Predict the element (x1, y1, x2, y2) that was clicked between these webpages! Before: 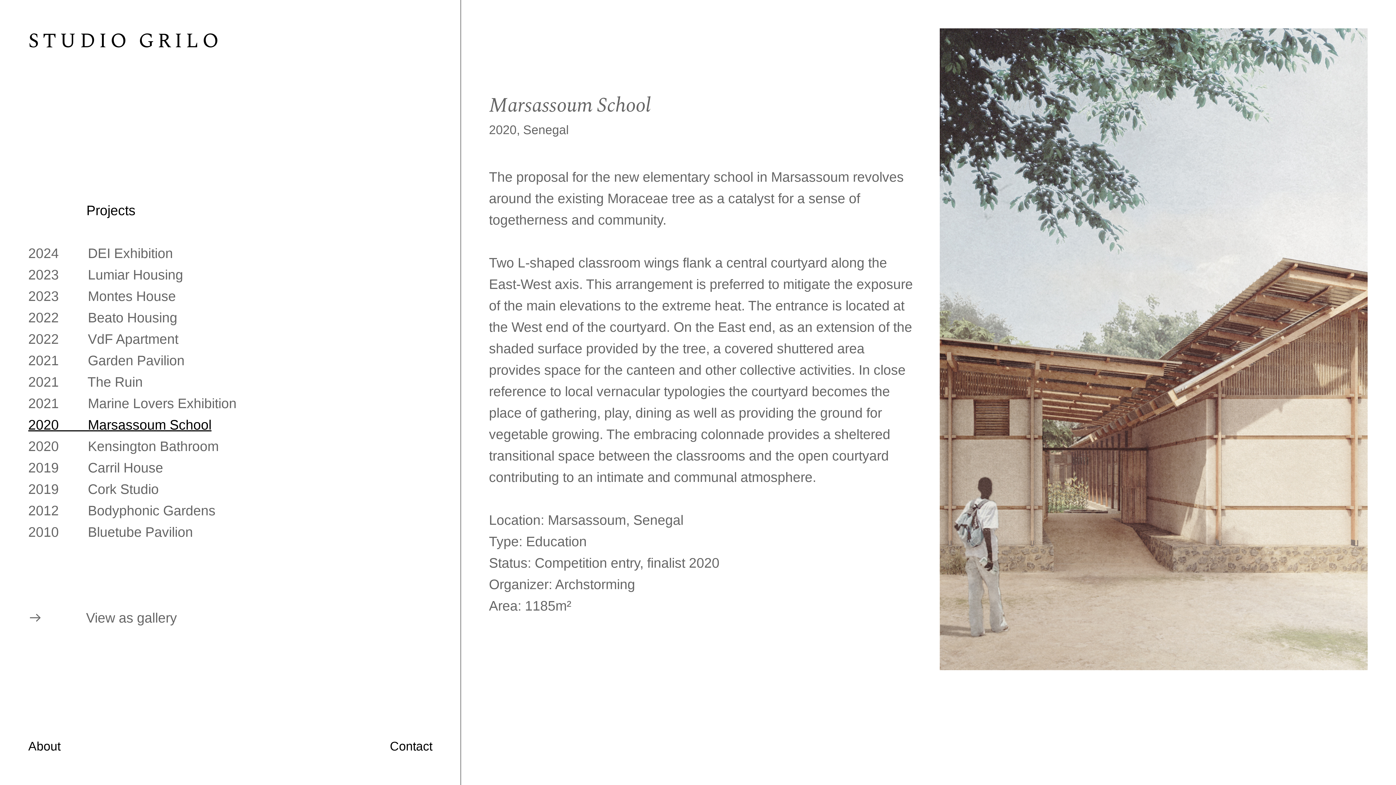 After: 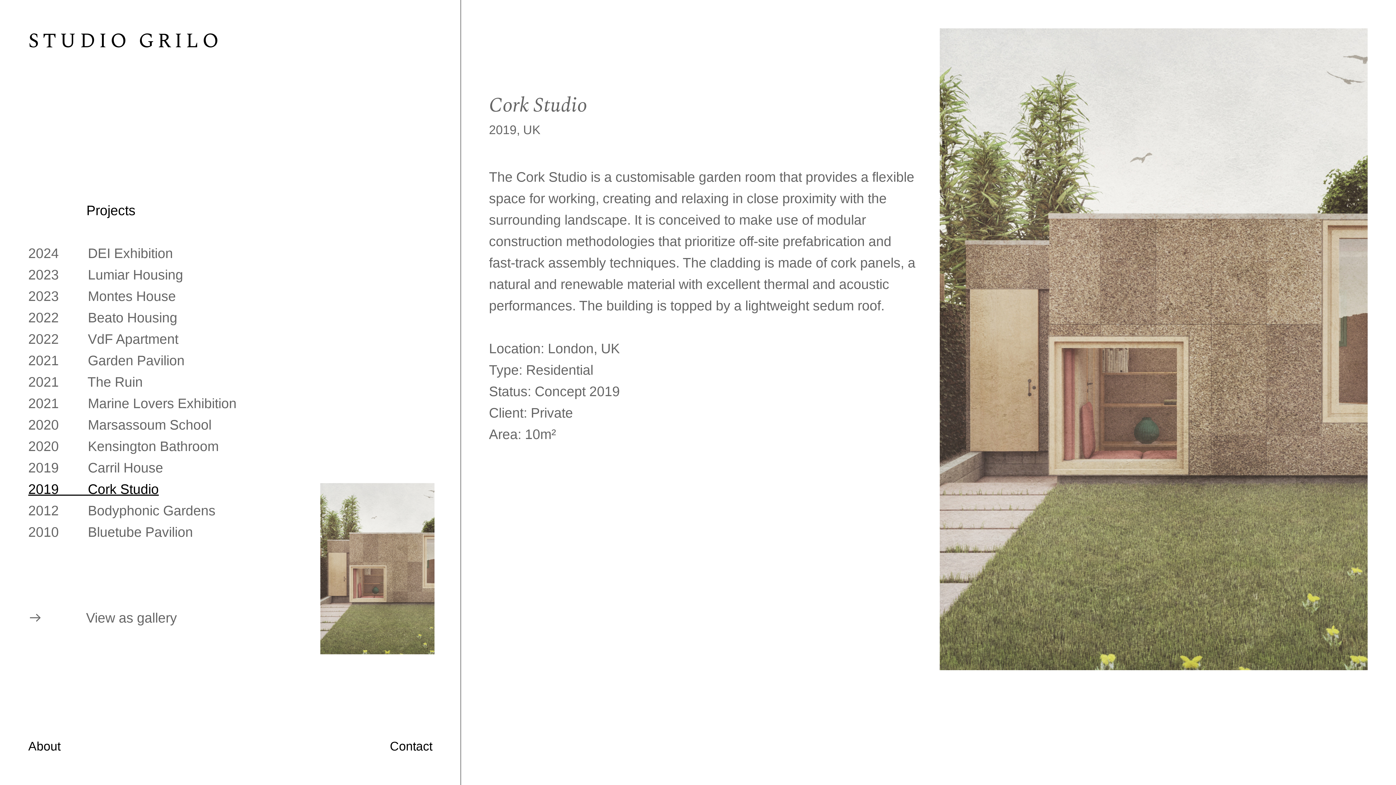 Action: bbox: (28, 481, 158, 498) label: 2019        Cork Studio
